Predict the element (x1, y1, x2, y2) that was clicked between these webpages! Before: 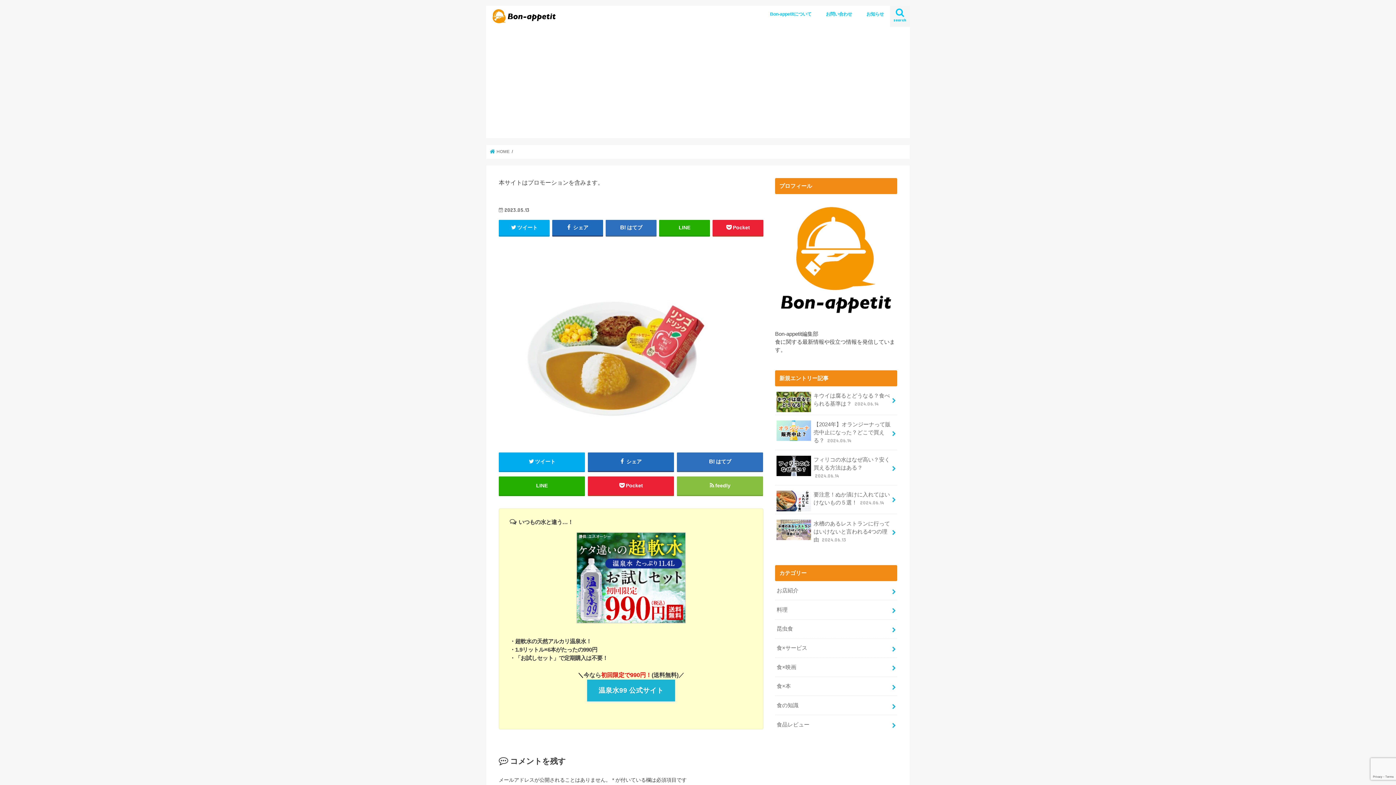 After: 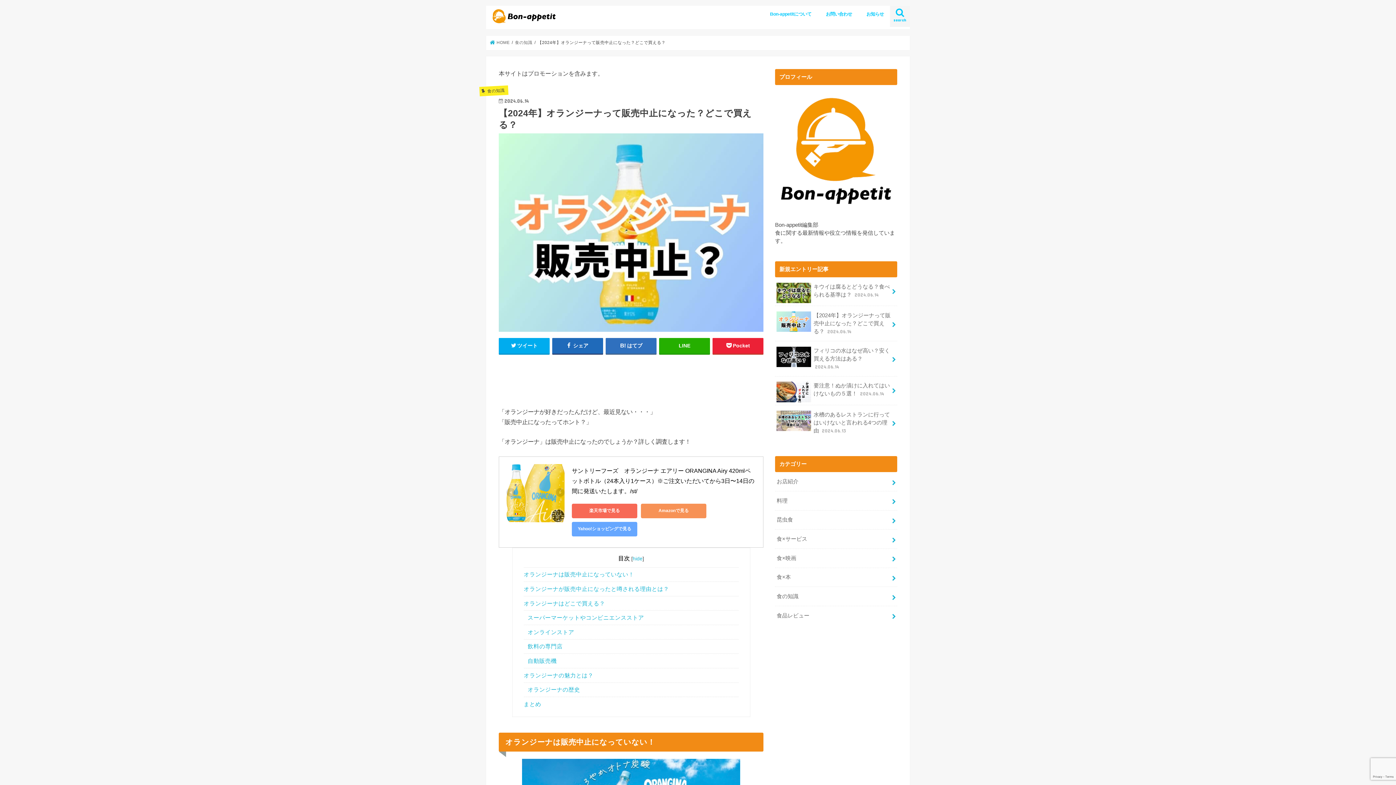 Action: bbox: (775, 415, 897, 450) label: 【2024年】オランジーナって販売中止になった？どこで買える？ 2024.06.14